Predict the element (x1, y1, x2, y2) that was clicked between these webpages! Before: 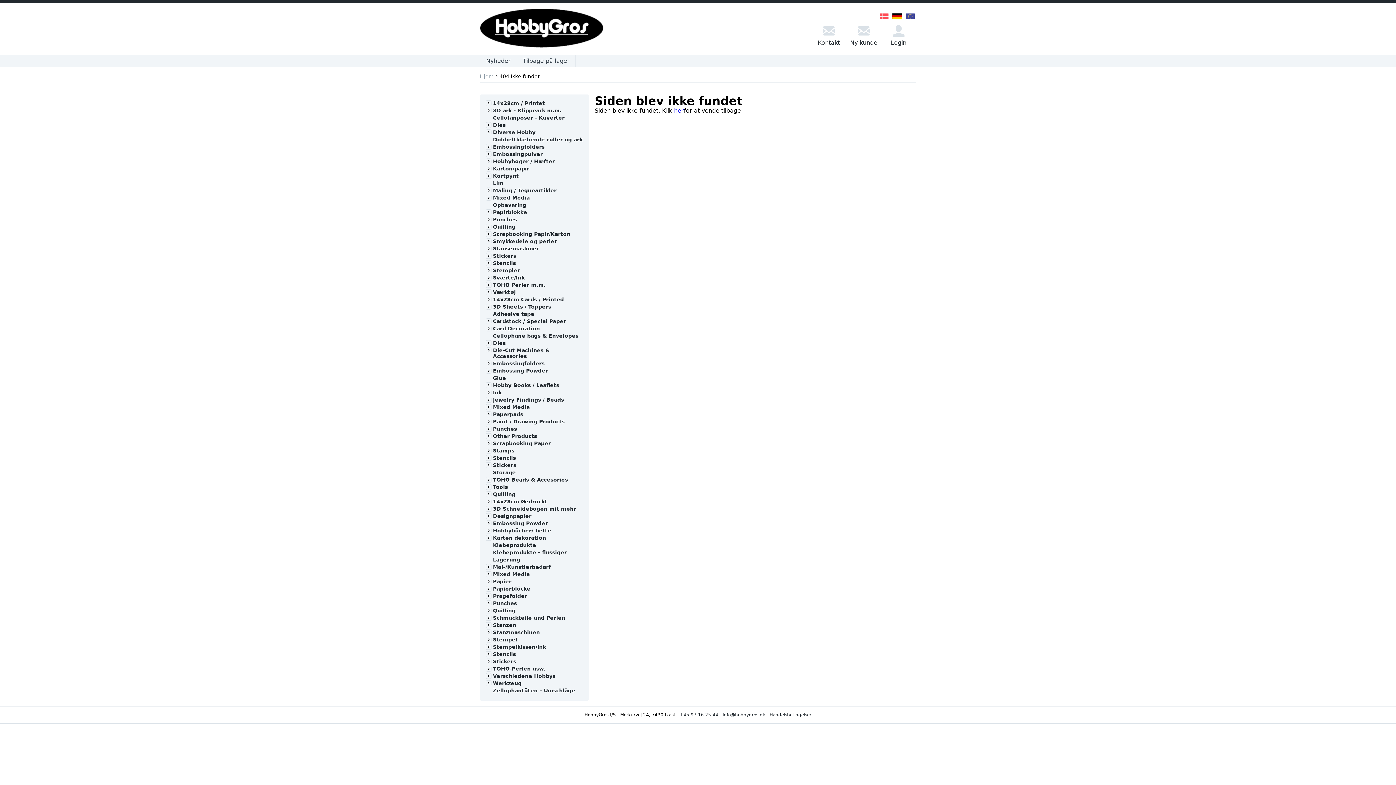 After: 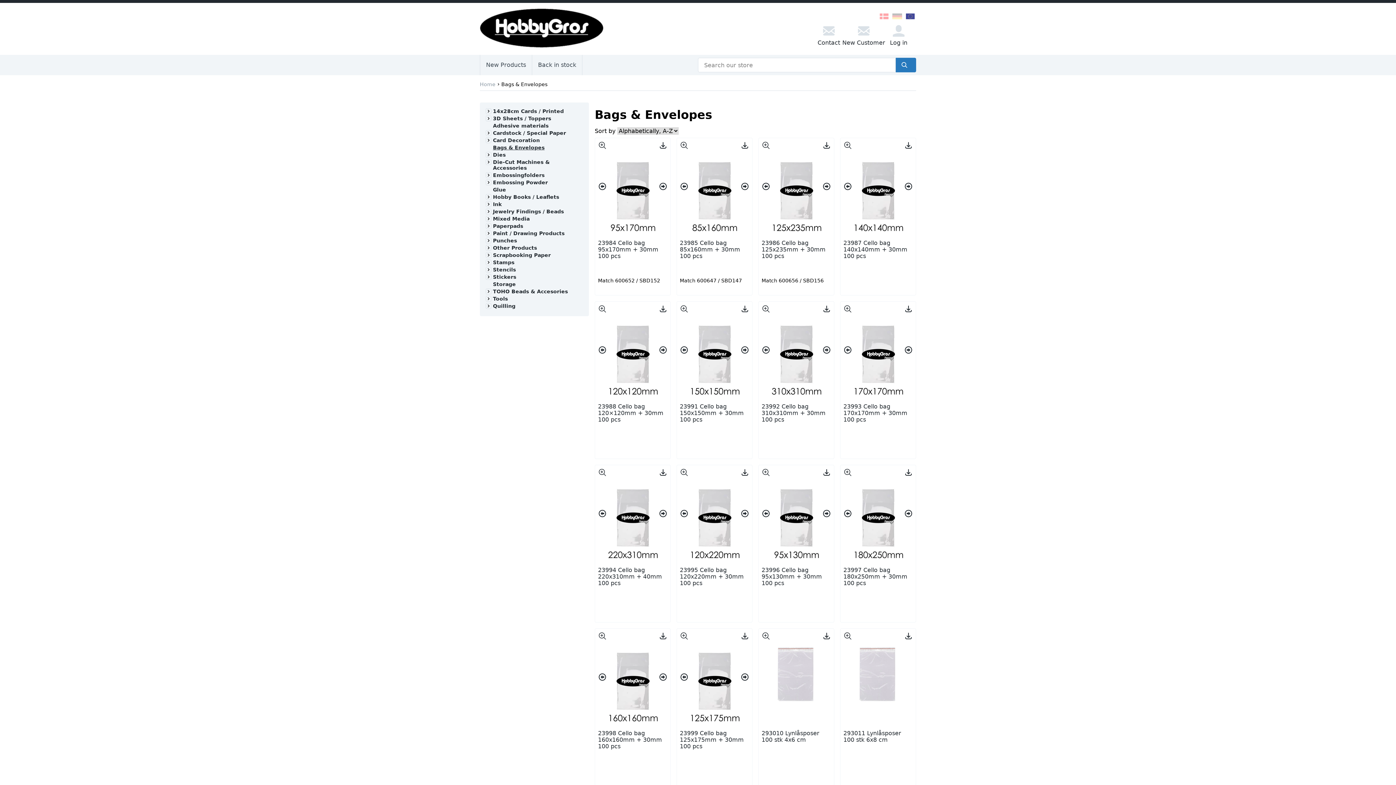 Action: label: Cellofanposer - Kuverter bbox: (493, 114, 564, 120)